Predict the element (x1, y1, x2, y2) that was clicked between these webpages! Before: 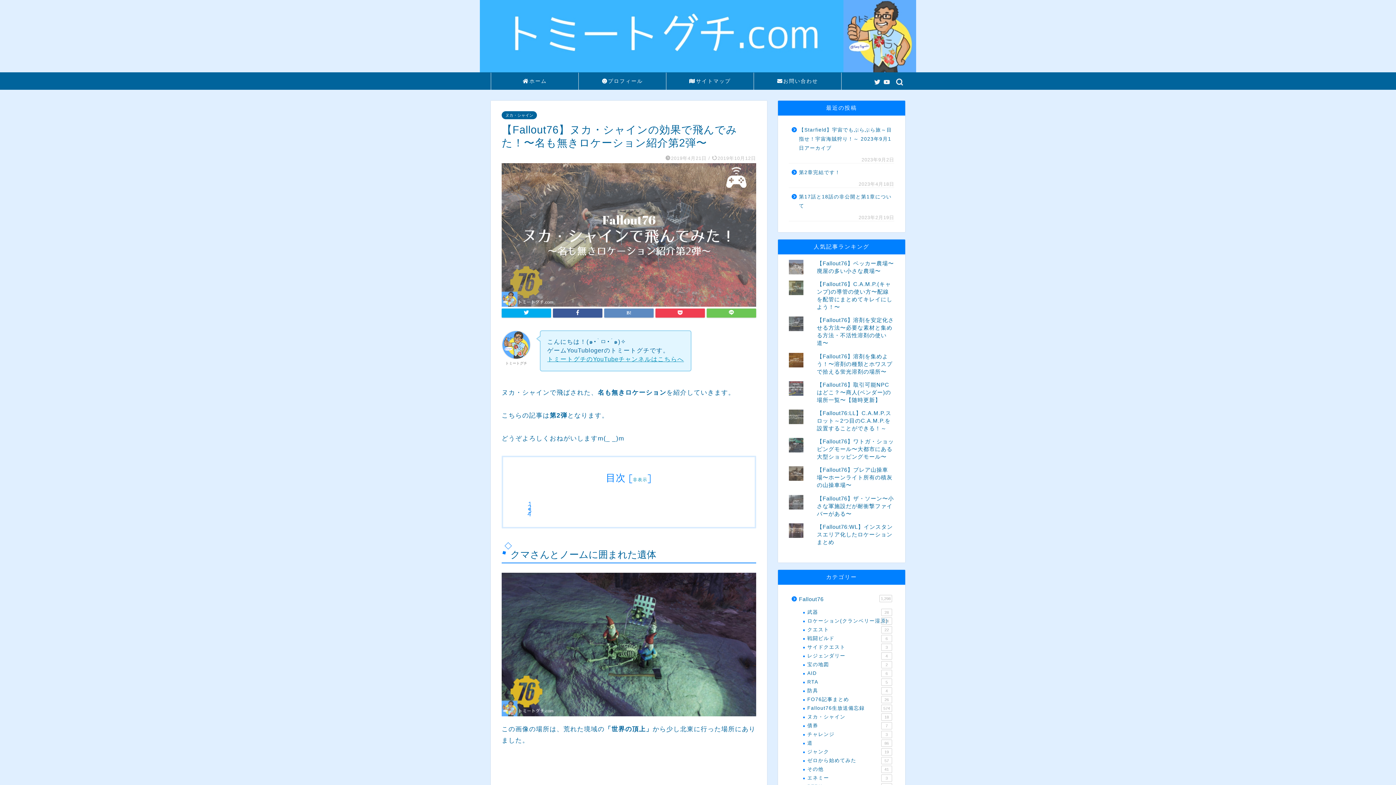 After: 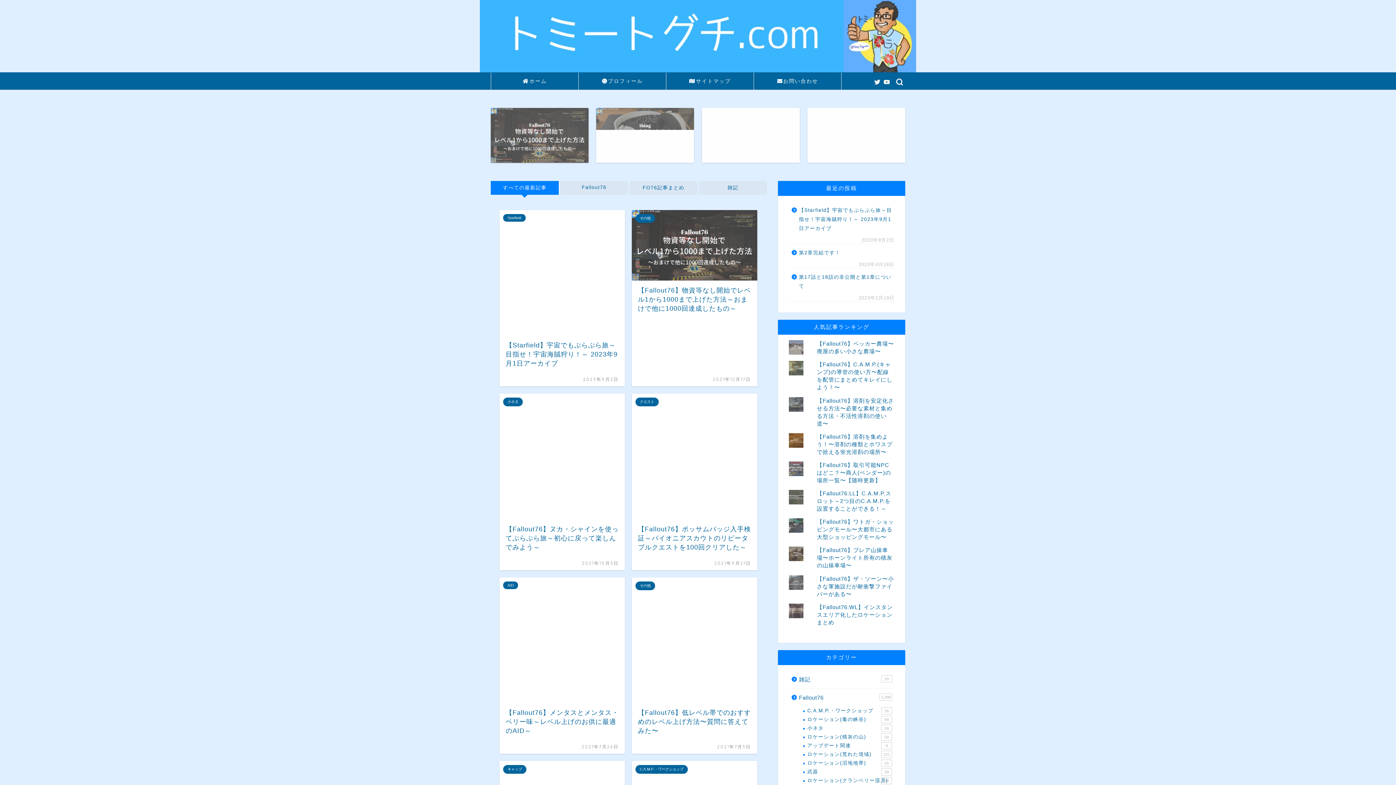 Action: label: ホーム bbox: (491, 73, 578, 89)